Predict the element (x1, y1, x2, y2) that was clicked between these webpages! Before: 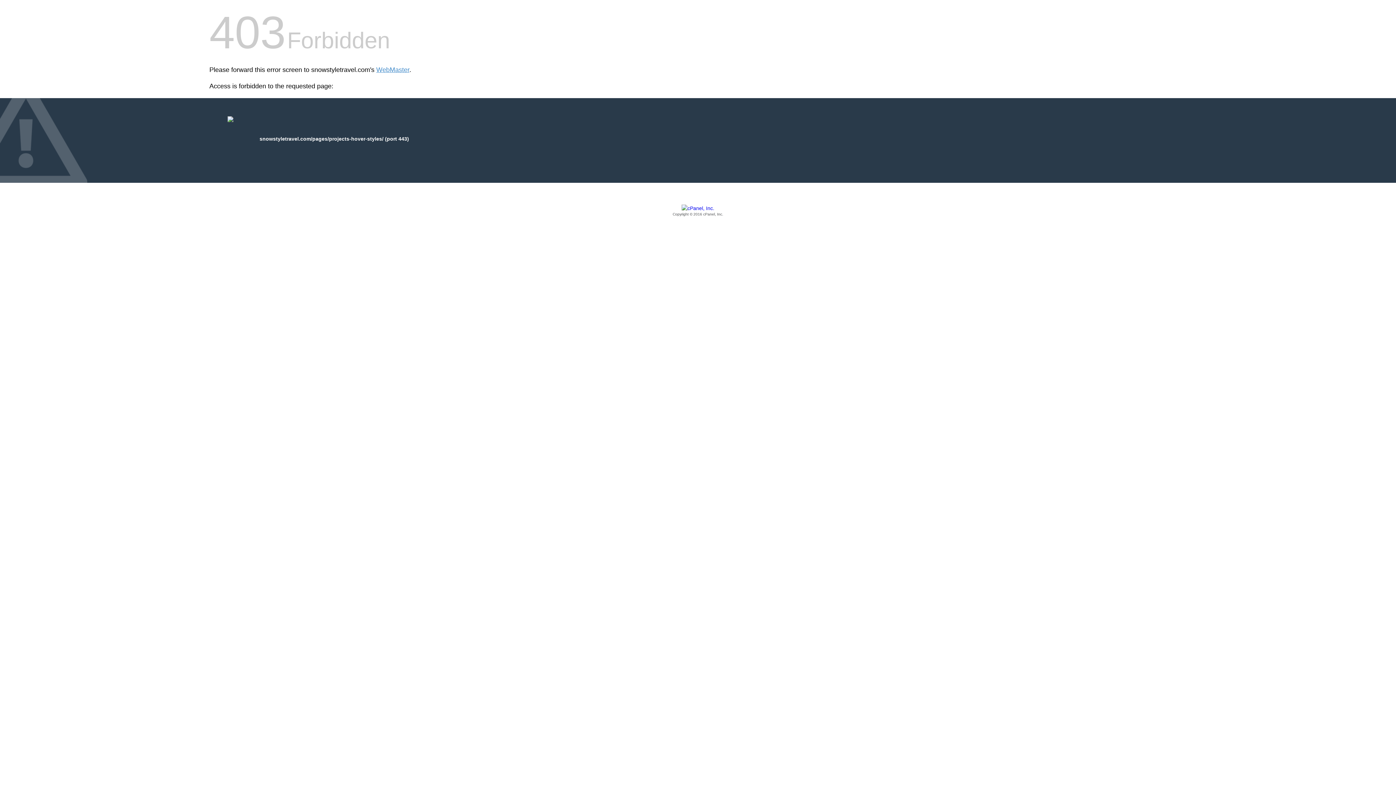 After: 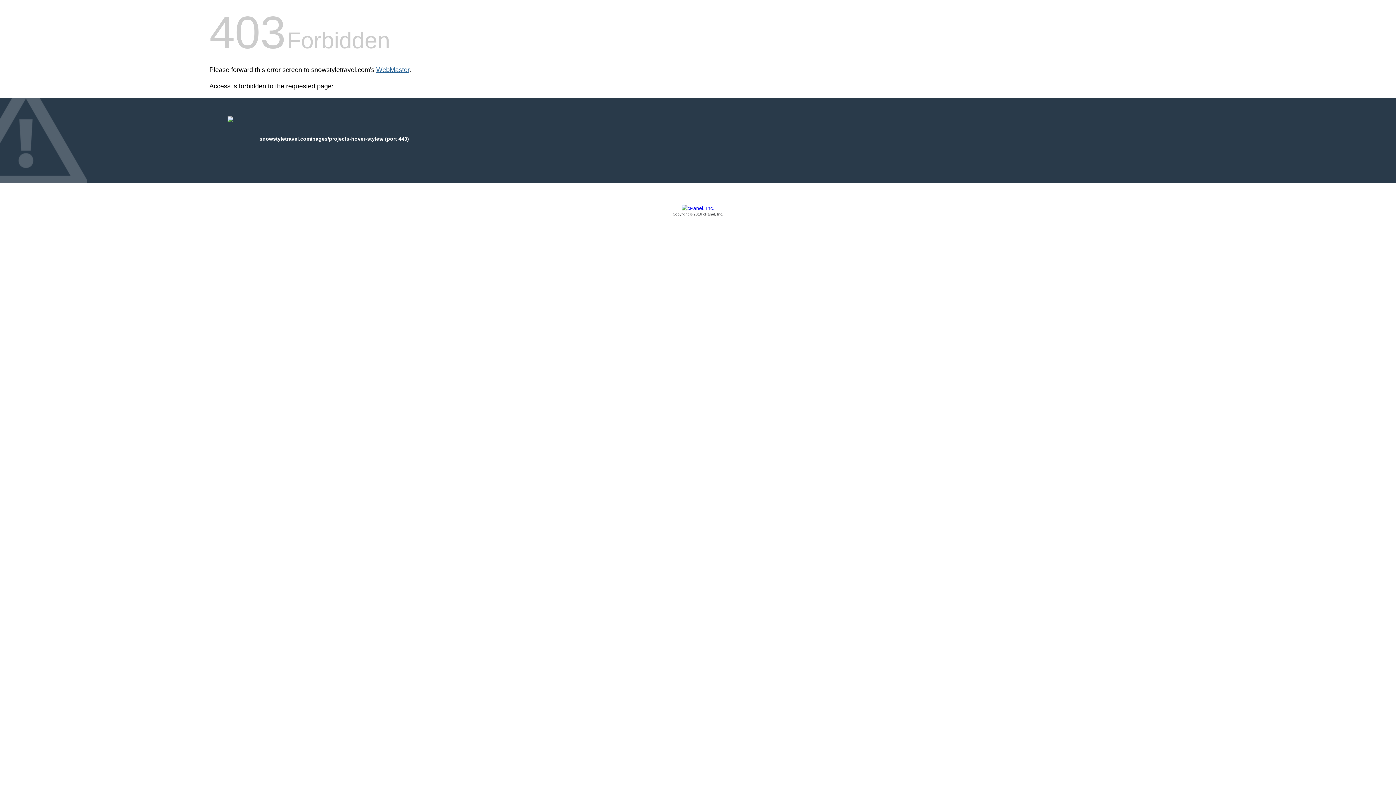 Action: label: WebMaster bbox: (376, 66, 409, 73)